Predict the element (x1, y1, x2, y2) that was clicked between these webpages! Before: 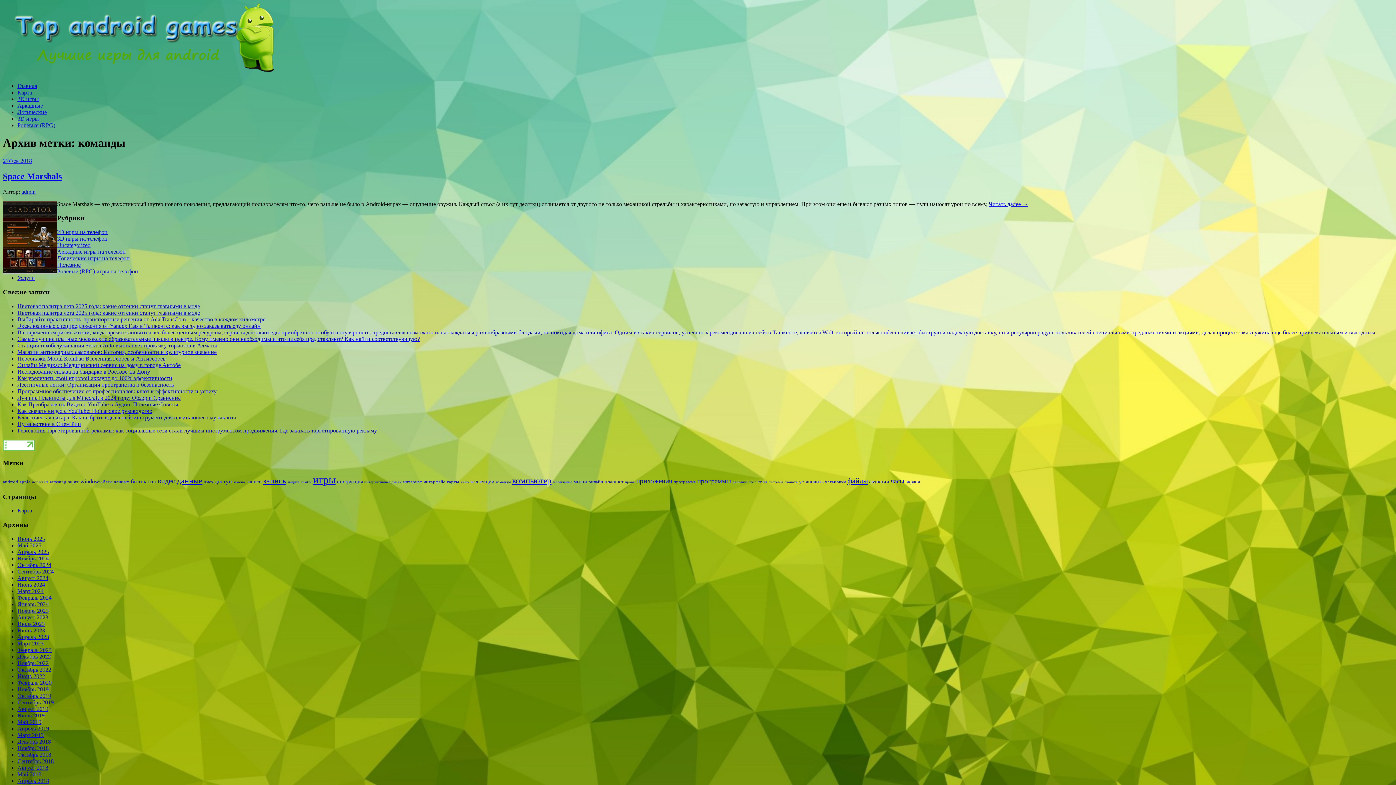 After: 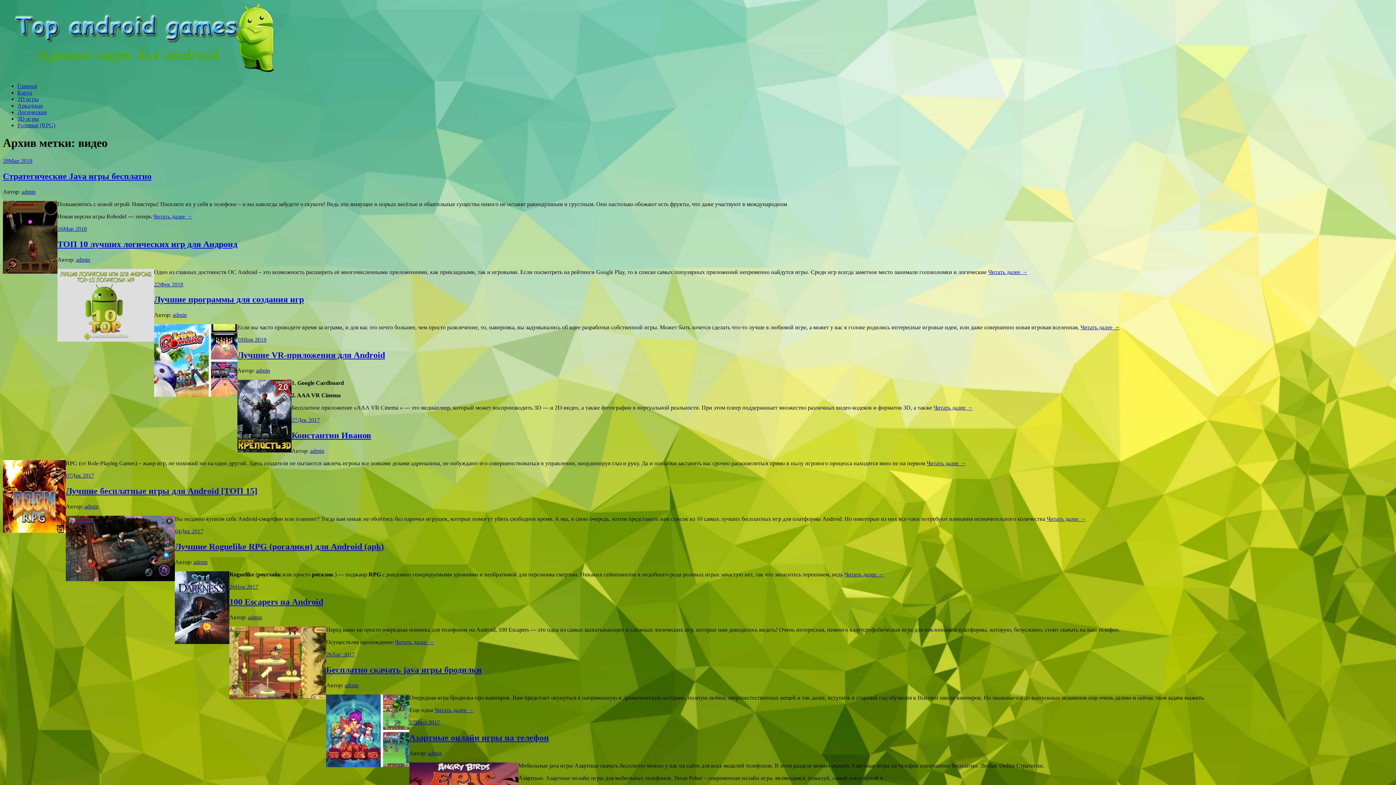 Action: bbox: (157, 477, 175, 485) label: видео (12 элементов)